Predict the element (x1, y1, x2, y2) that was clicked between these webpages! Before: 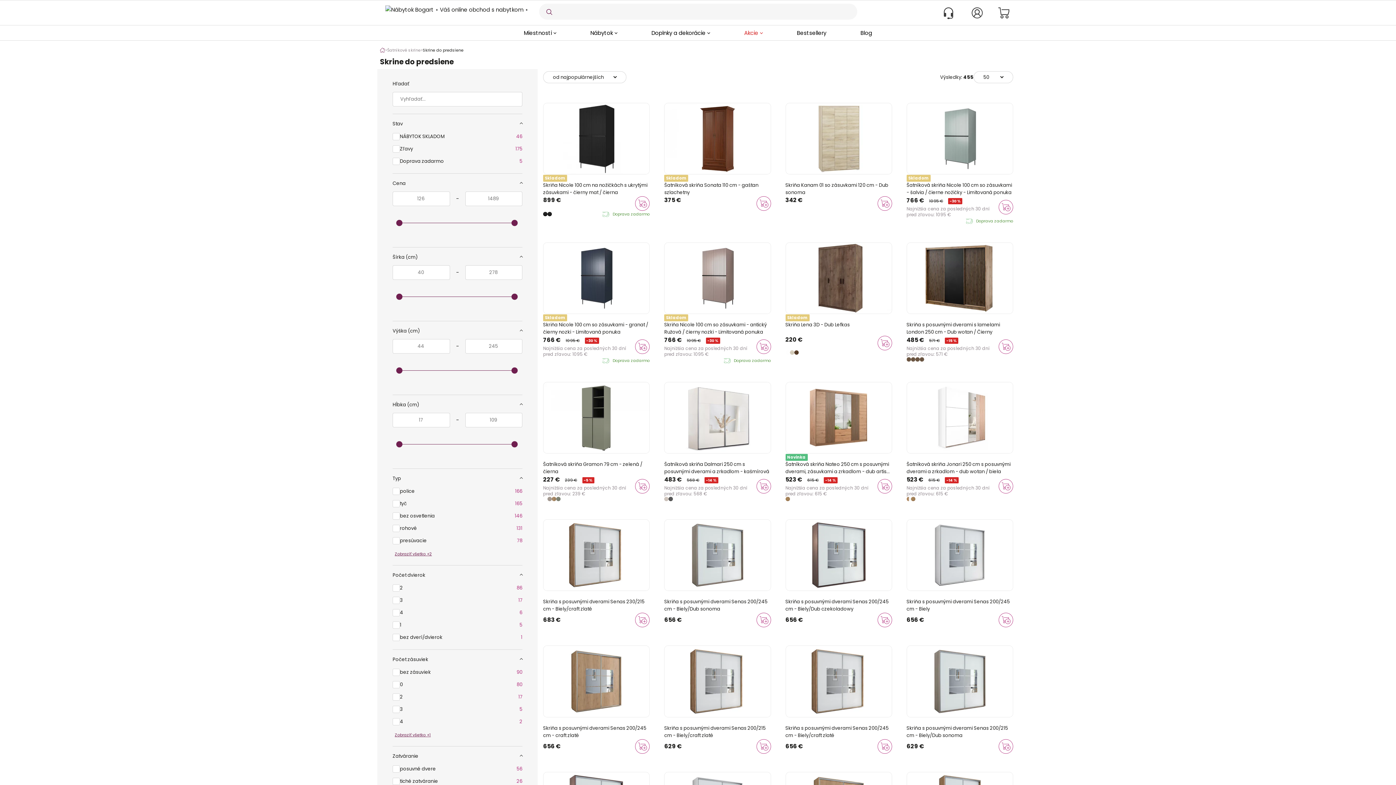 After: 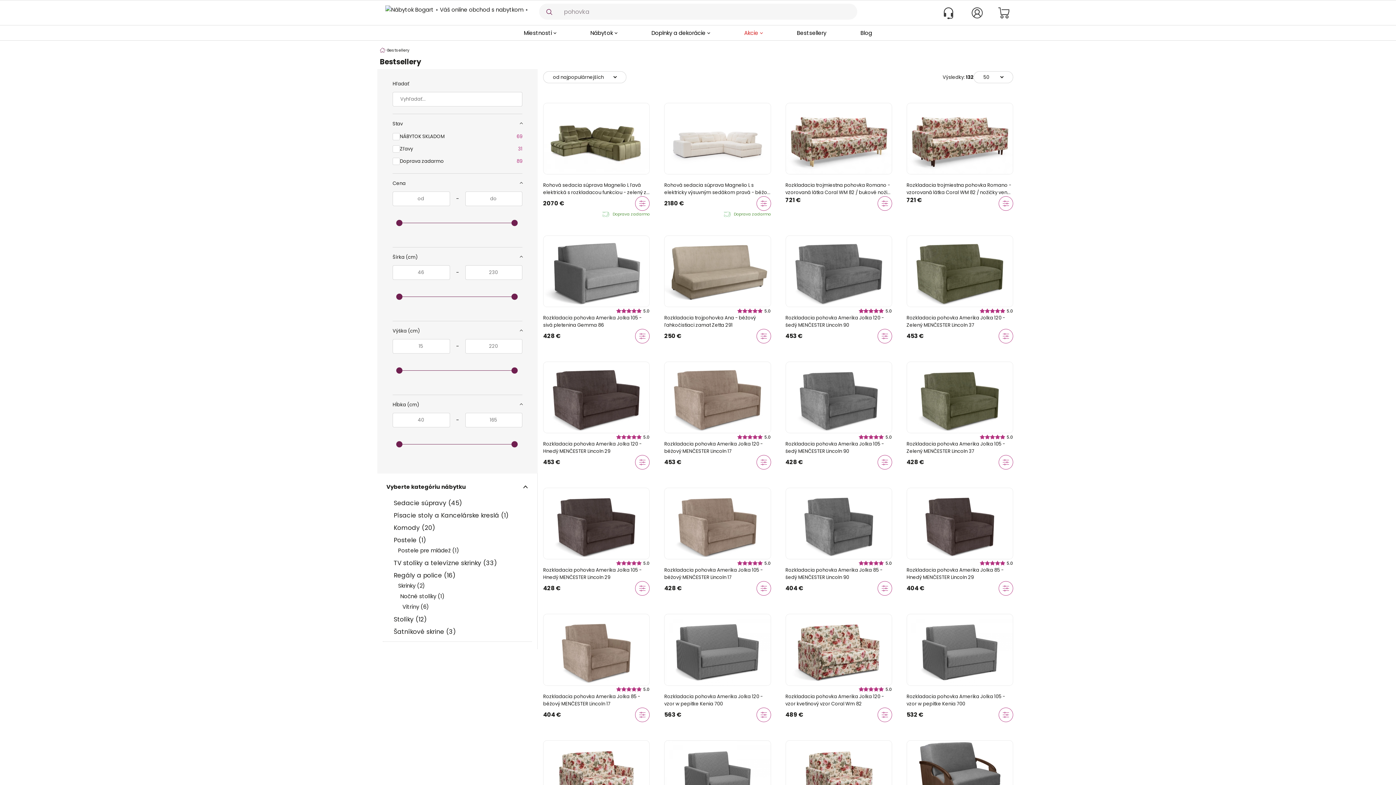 Action: bbox: (780, 29, 842, 39) label: Bestsellery